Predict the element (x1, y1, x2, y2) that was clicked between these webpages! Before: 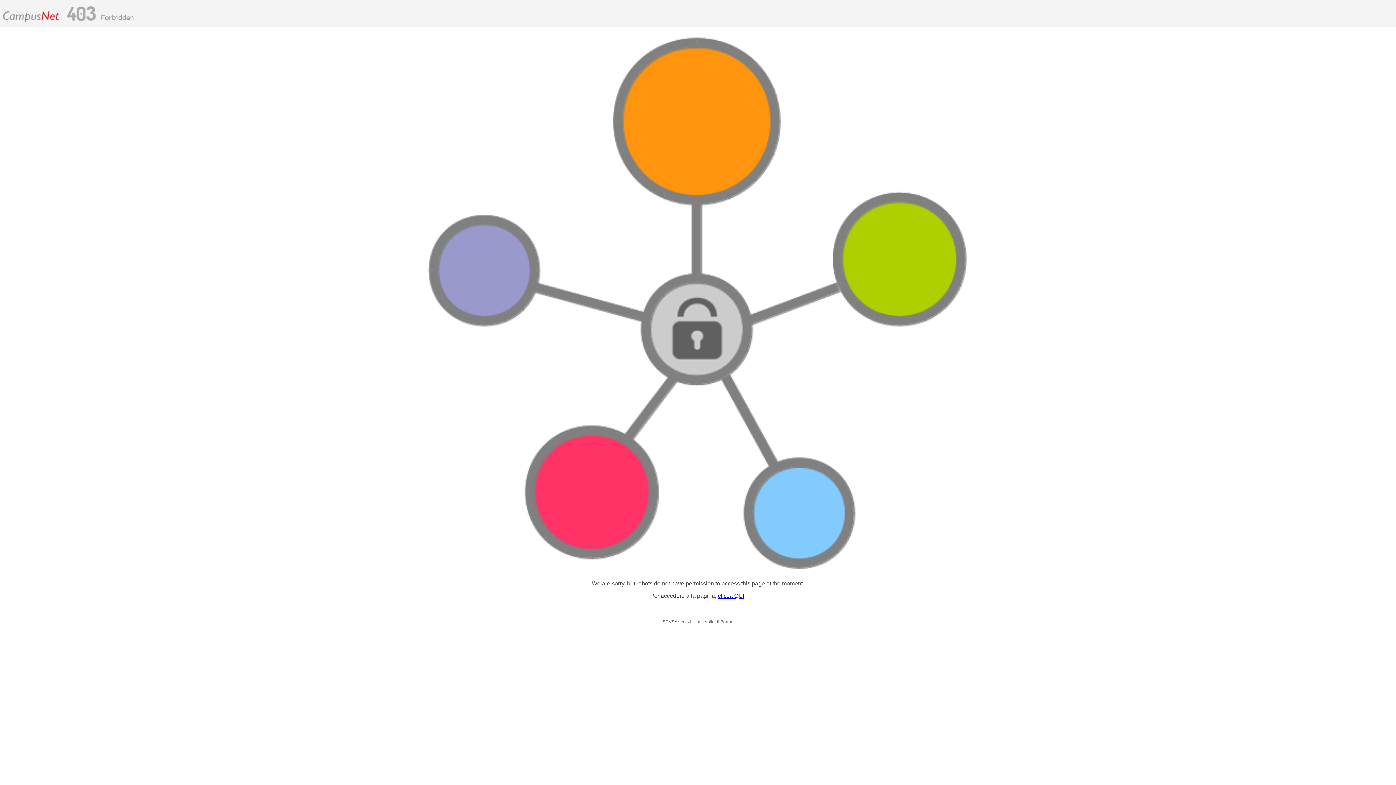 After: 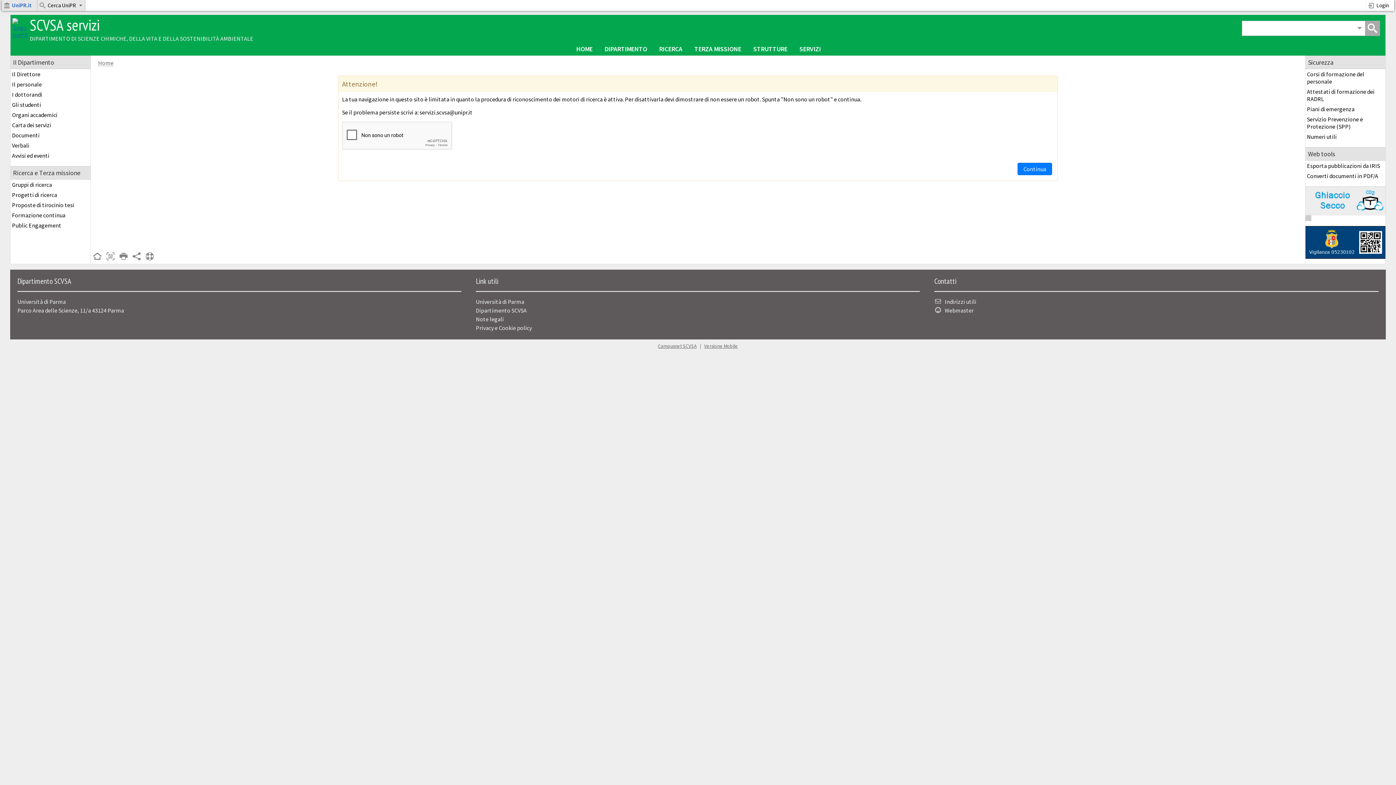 Action: bbox: (718, 593, 744, 599) label: clicca QUI